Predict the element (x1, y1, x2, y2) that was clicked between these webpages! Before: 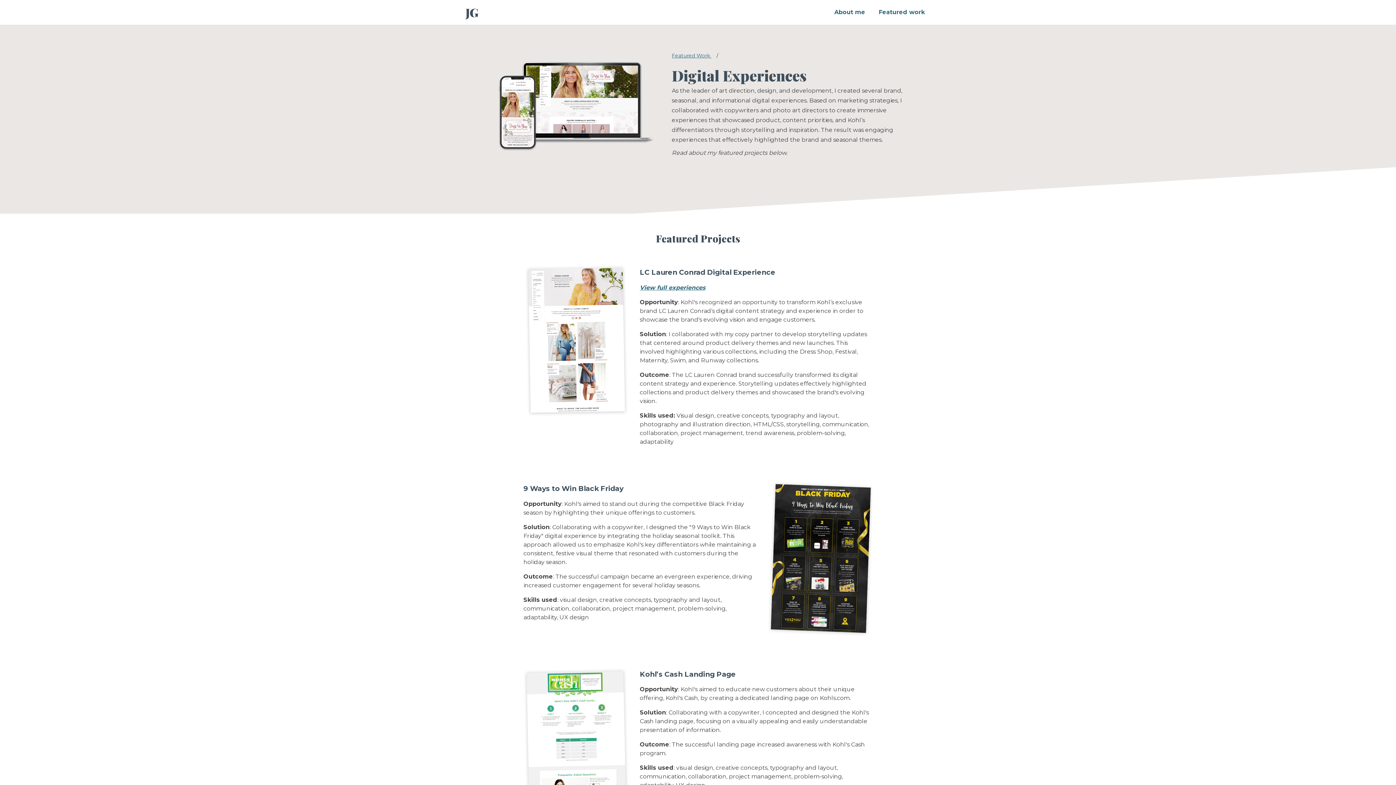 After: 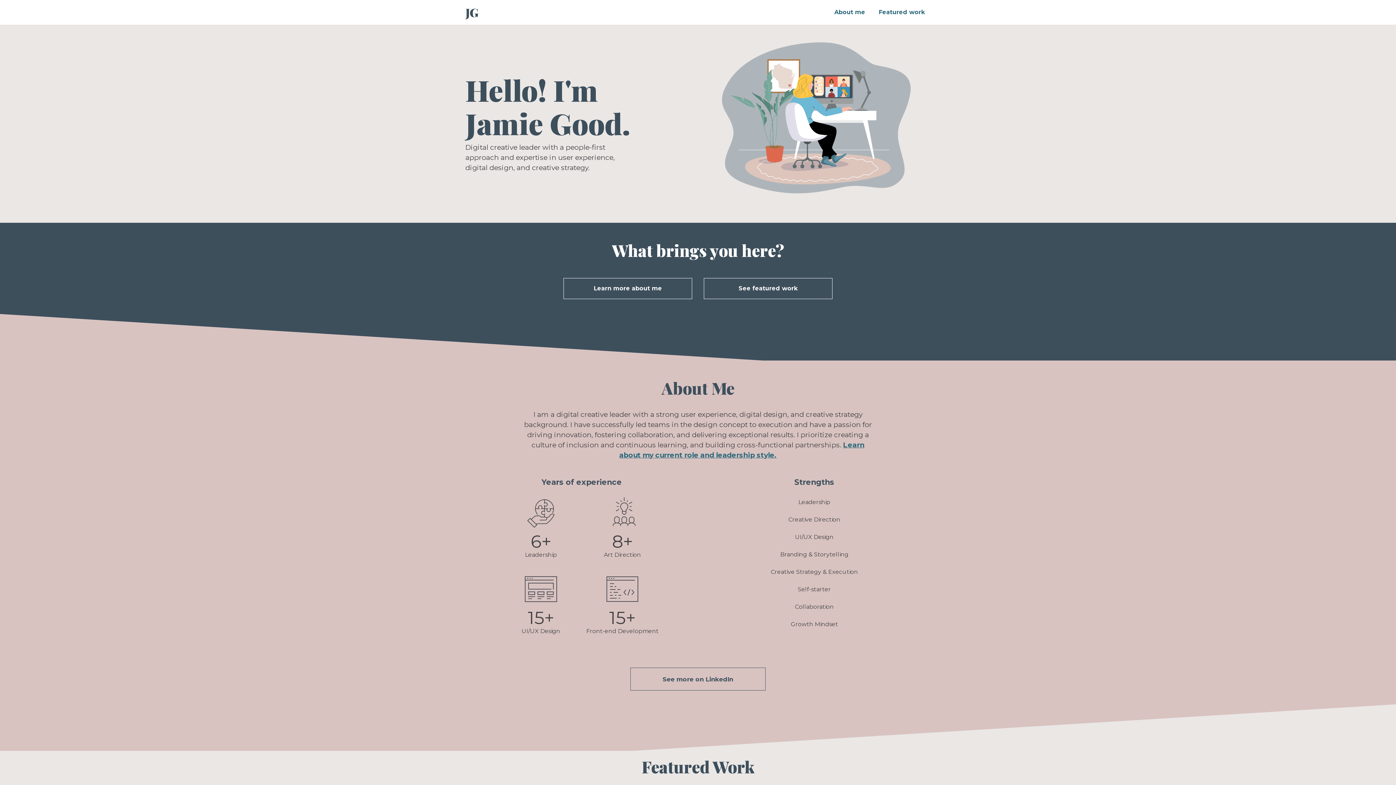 Action: label: JG bbox: (465, 4, 478, 20)